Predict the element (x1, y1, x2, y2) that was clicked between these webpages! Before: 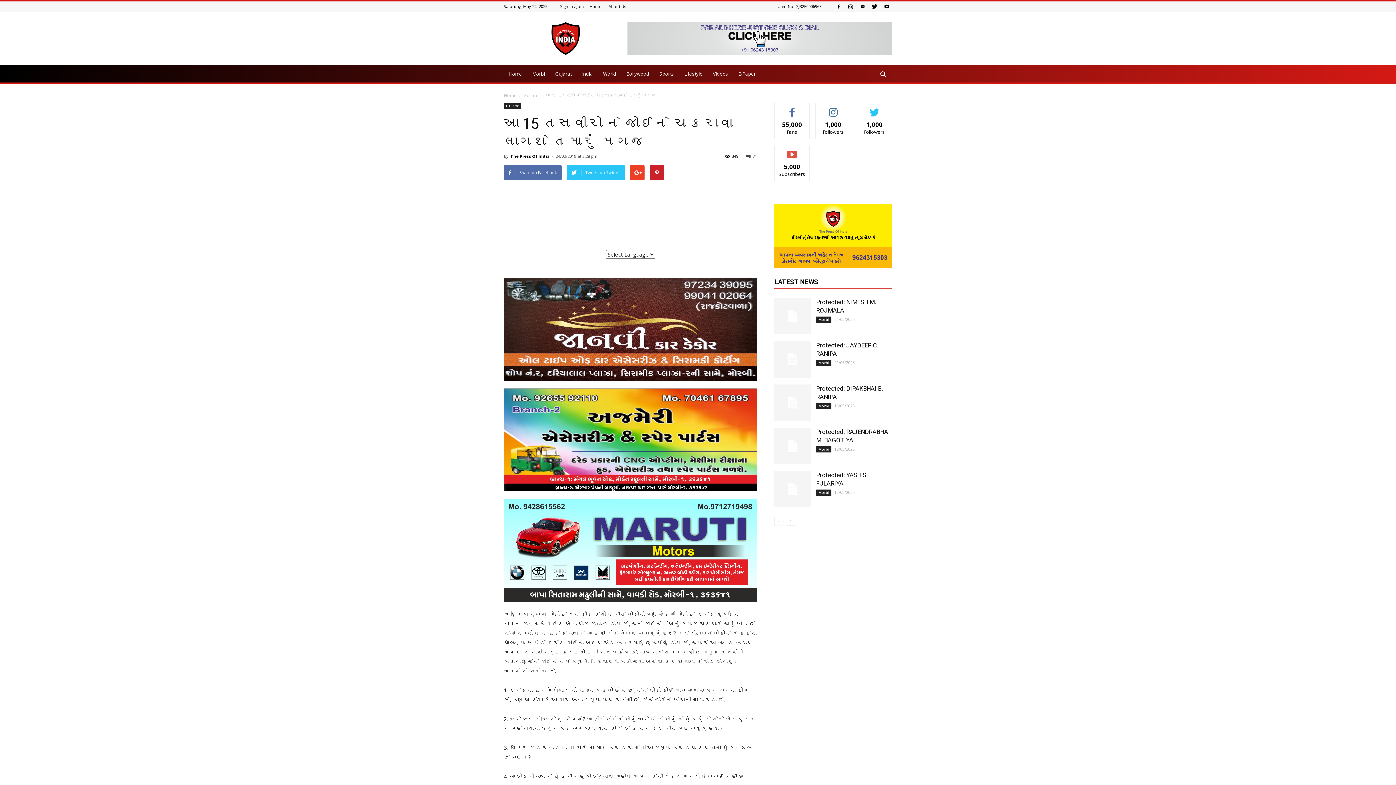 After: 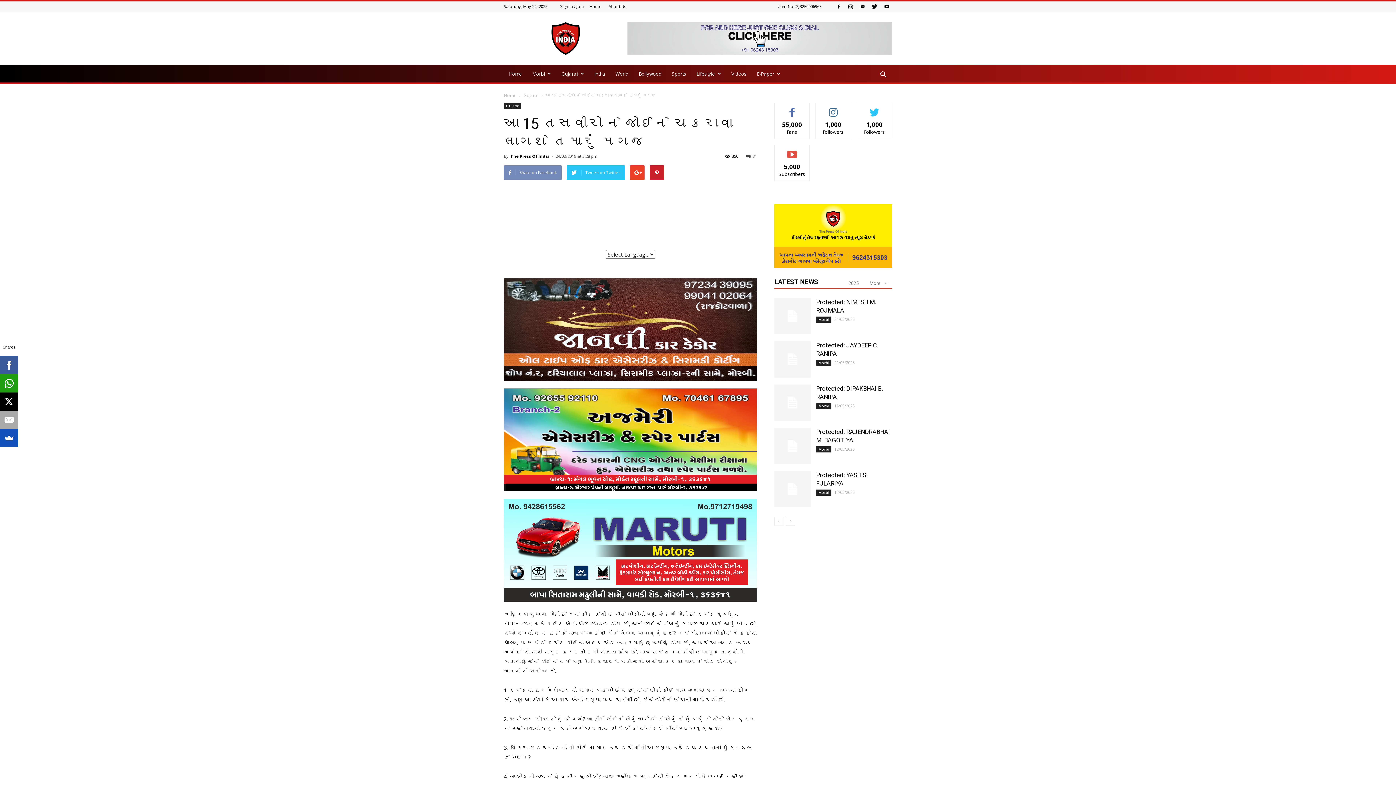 Action: label: Share on Facebook bbox: (504, 165, 561, 180)